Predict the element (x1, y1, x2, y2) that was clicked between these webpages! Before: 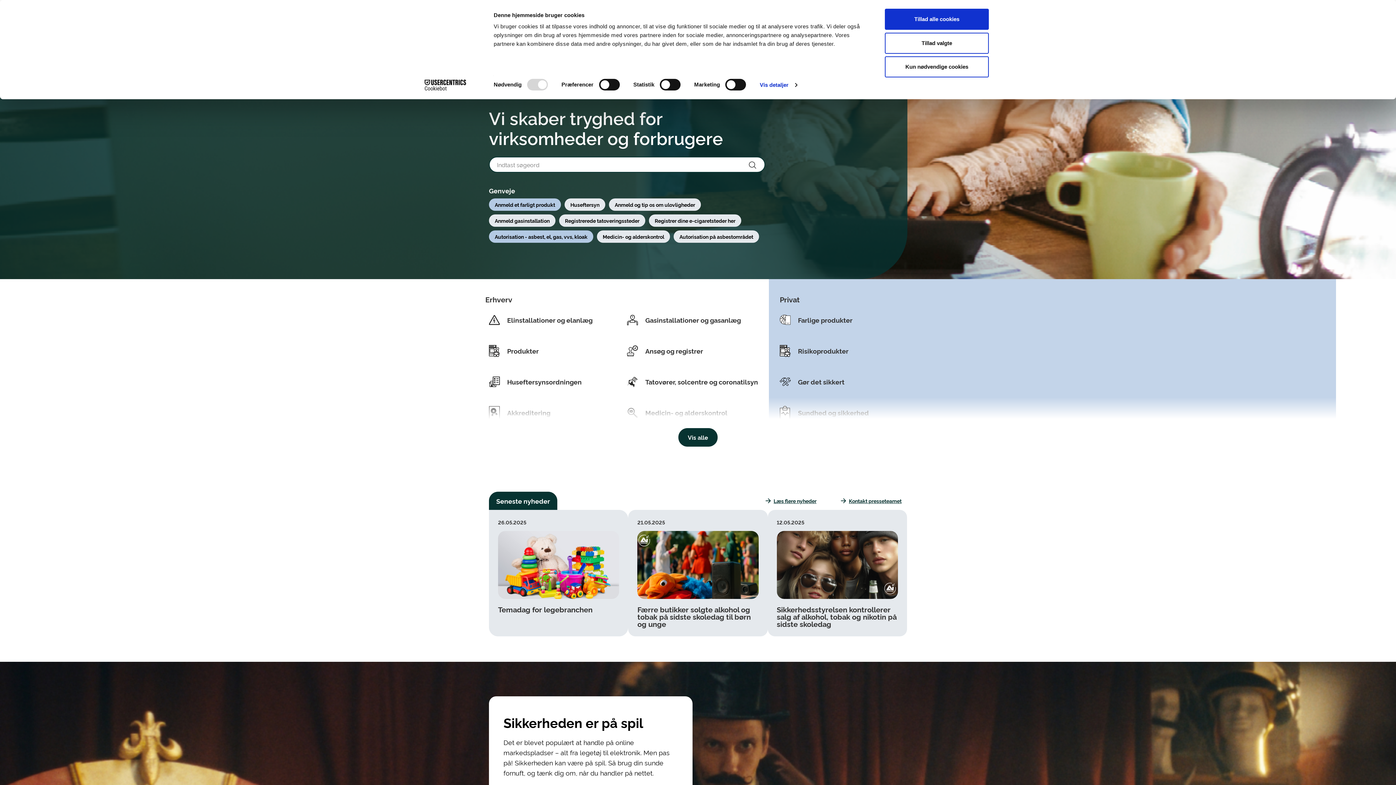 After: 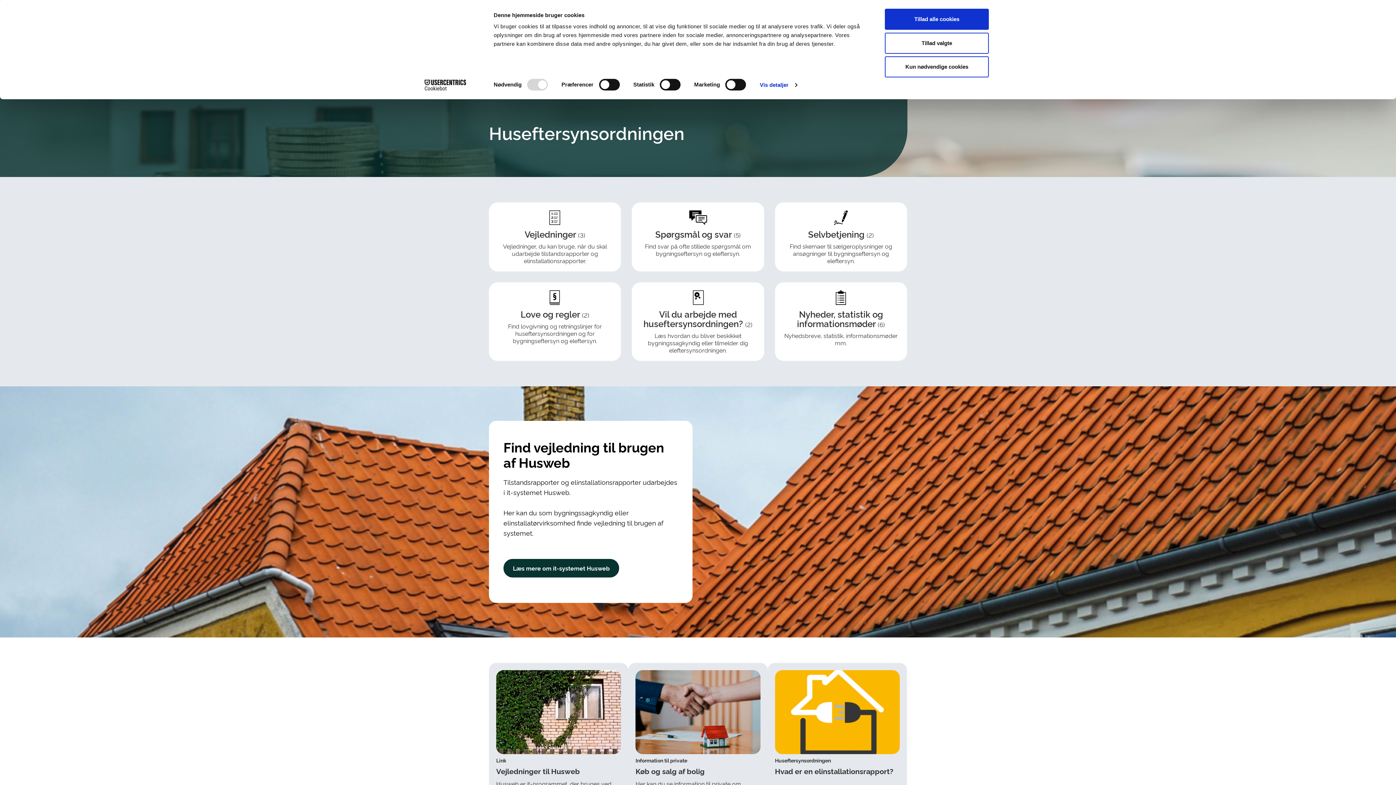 Action: label: Huseftersyn bbox: (564, 198, 605, 210)